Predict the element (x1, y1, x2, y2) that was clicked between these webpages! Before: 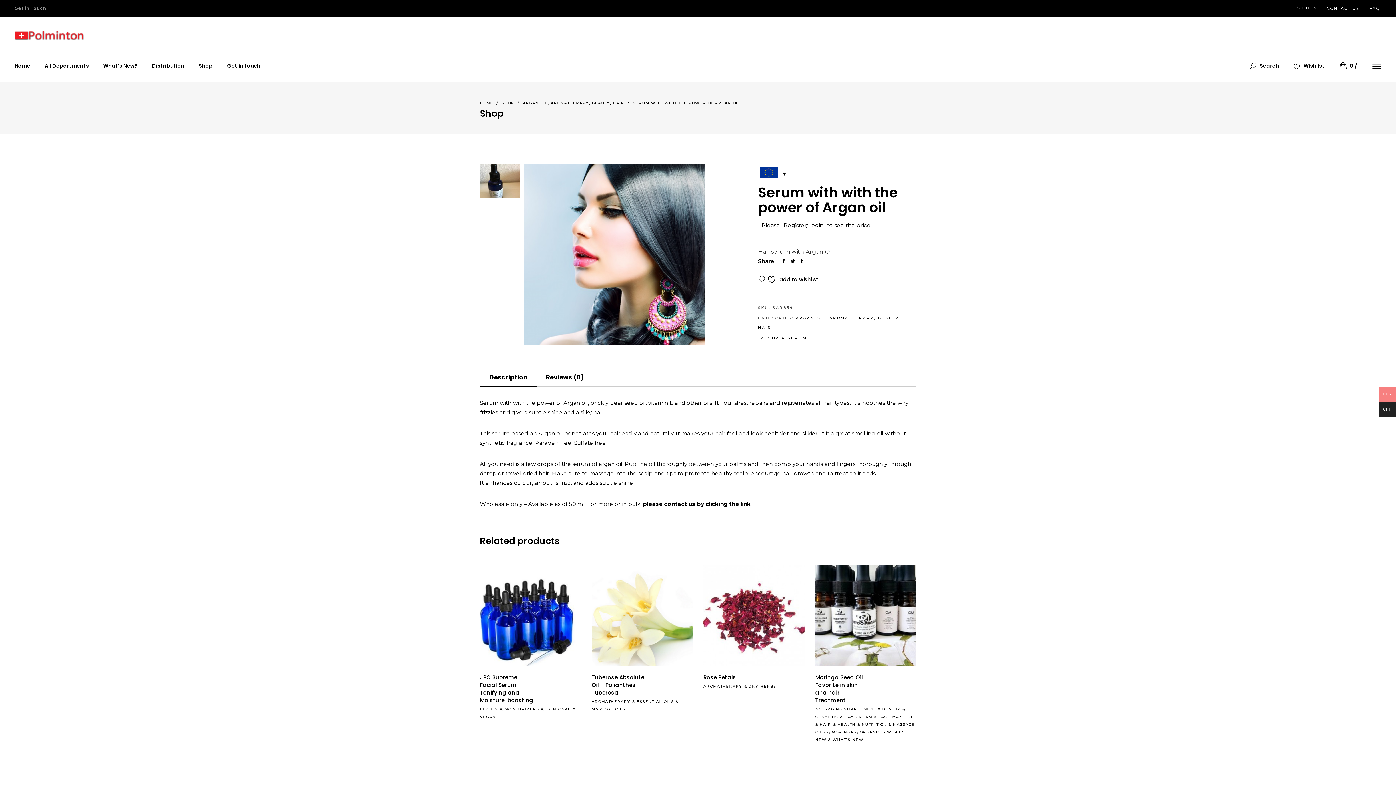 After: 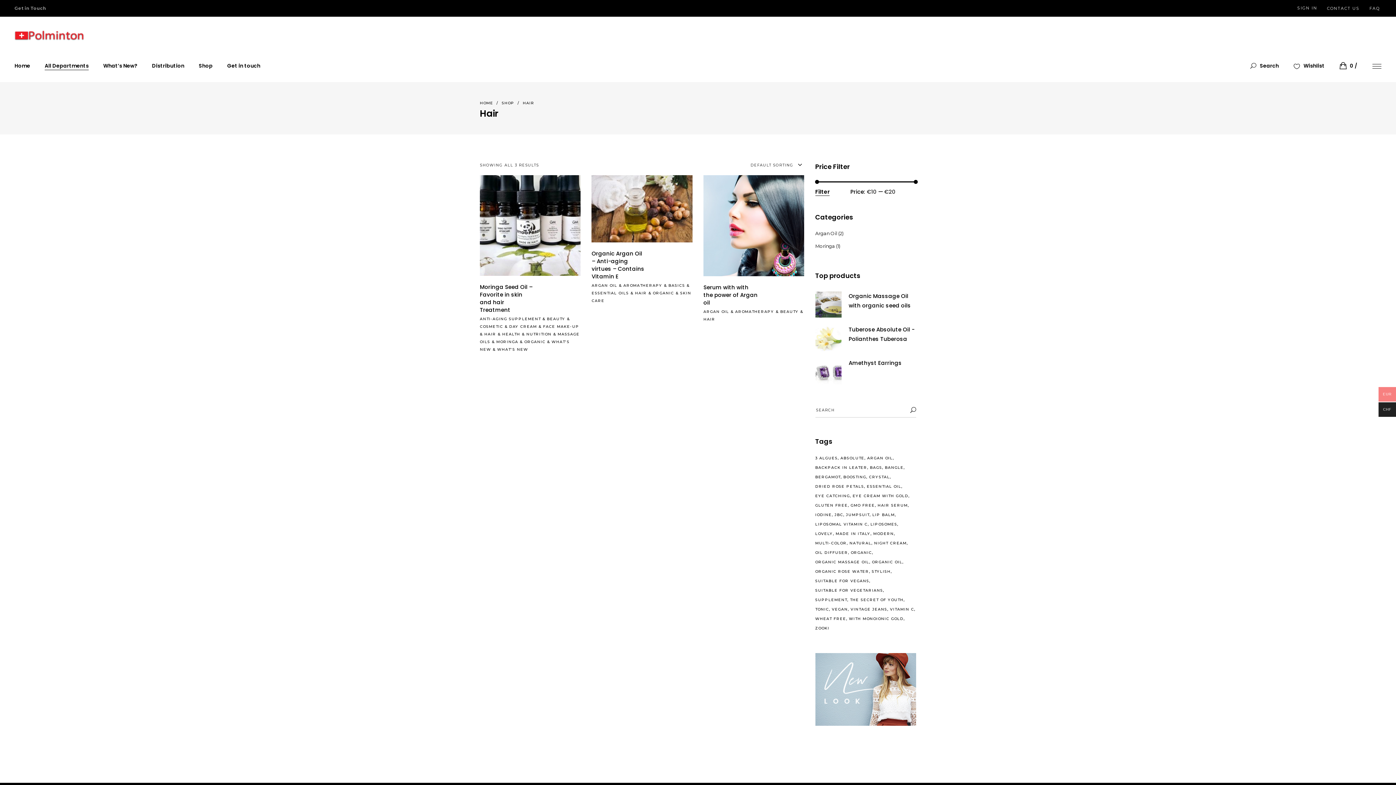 Action: bbox: (613, 97, 624, 108) label: HAIR